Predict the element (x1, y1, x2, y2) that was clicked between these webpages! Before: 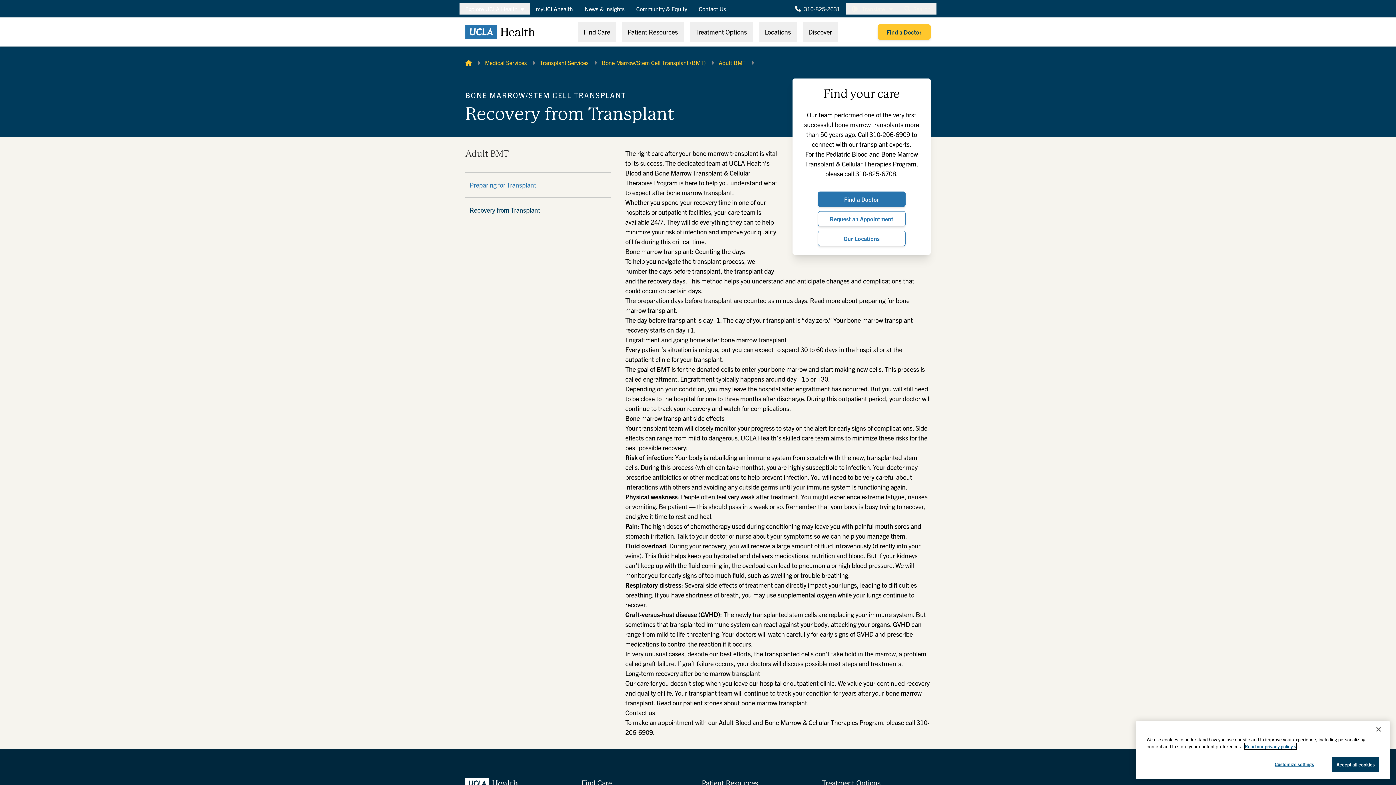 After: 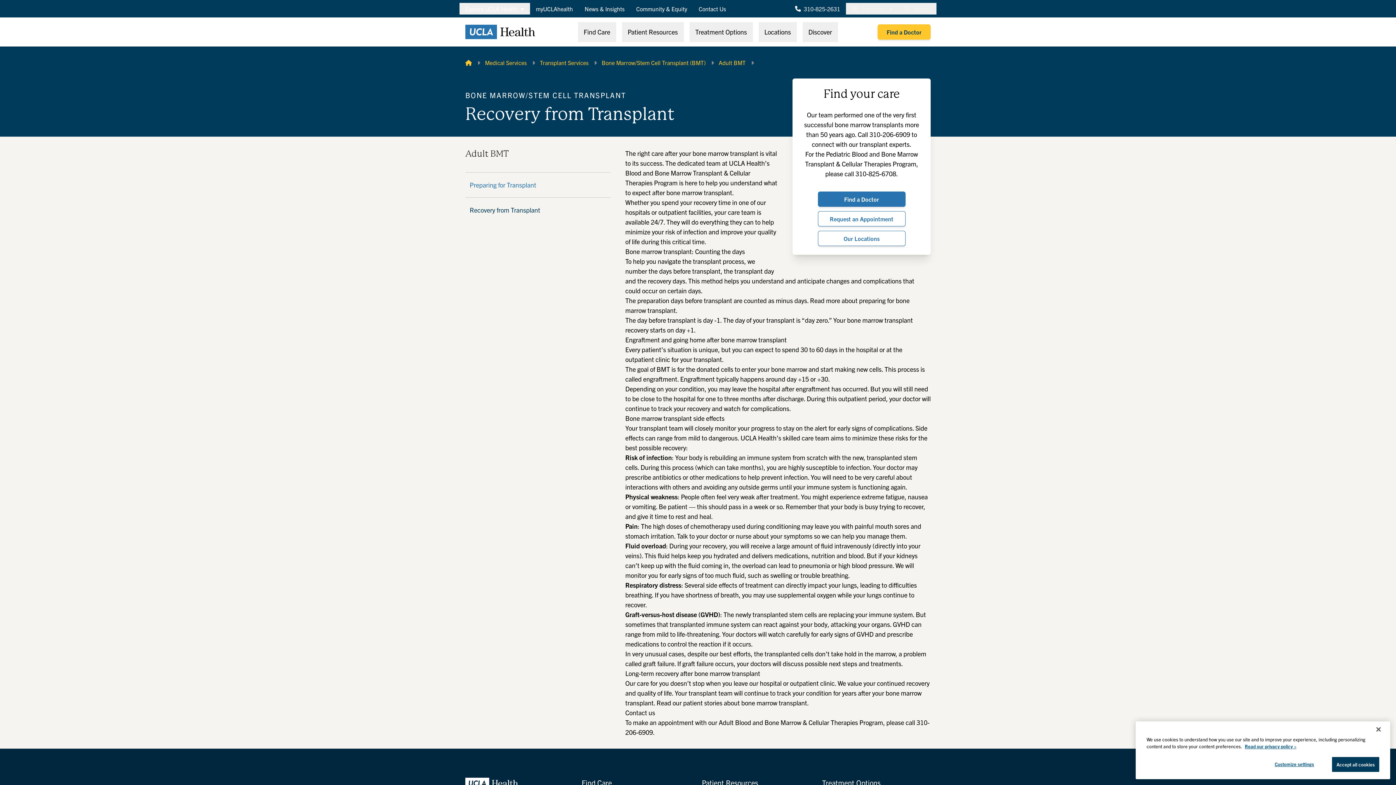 Action: bbox: (855, 169, 896, 177) label: 310-825-6708